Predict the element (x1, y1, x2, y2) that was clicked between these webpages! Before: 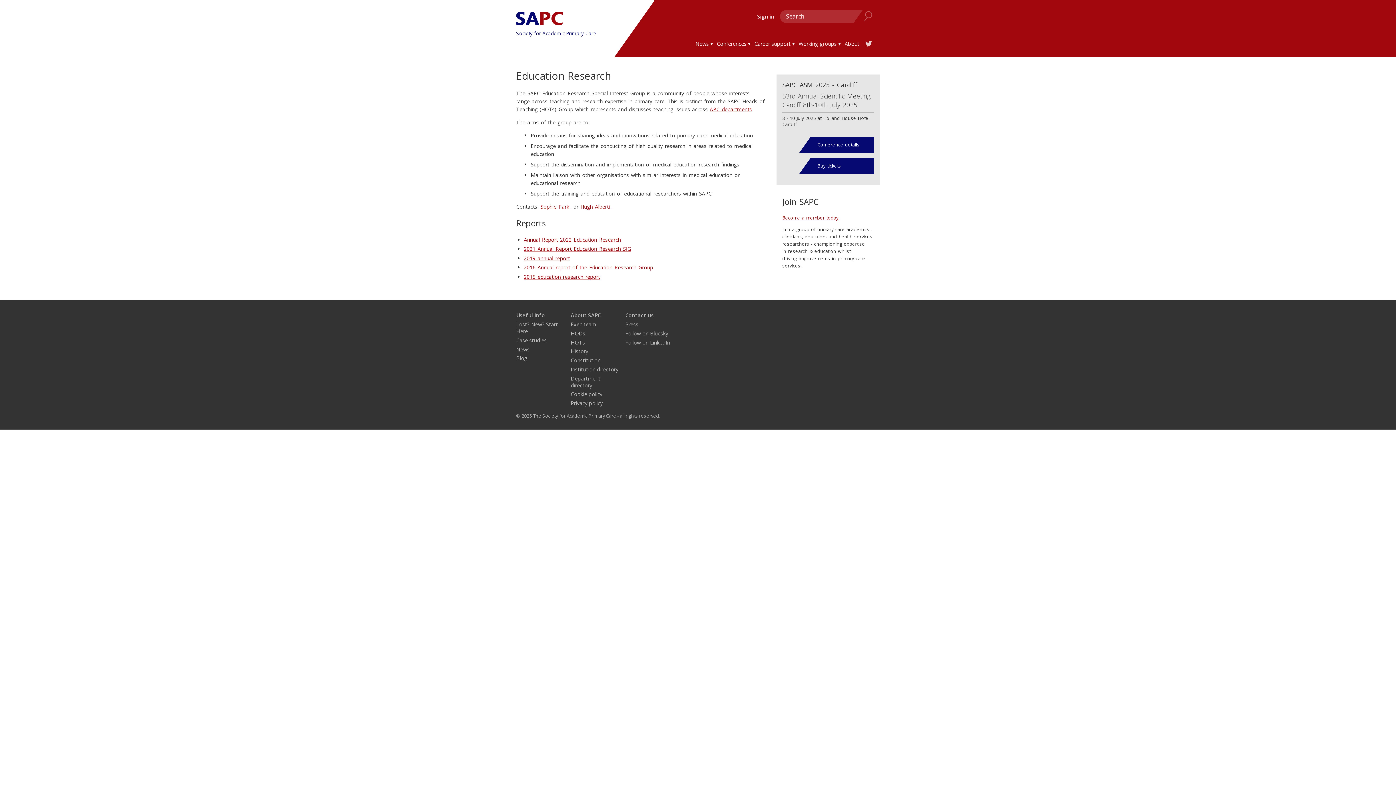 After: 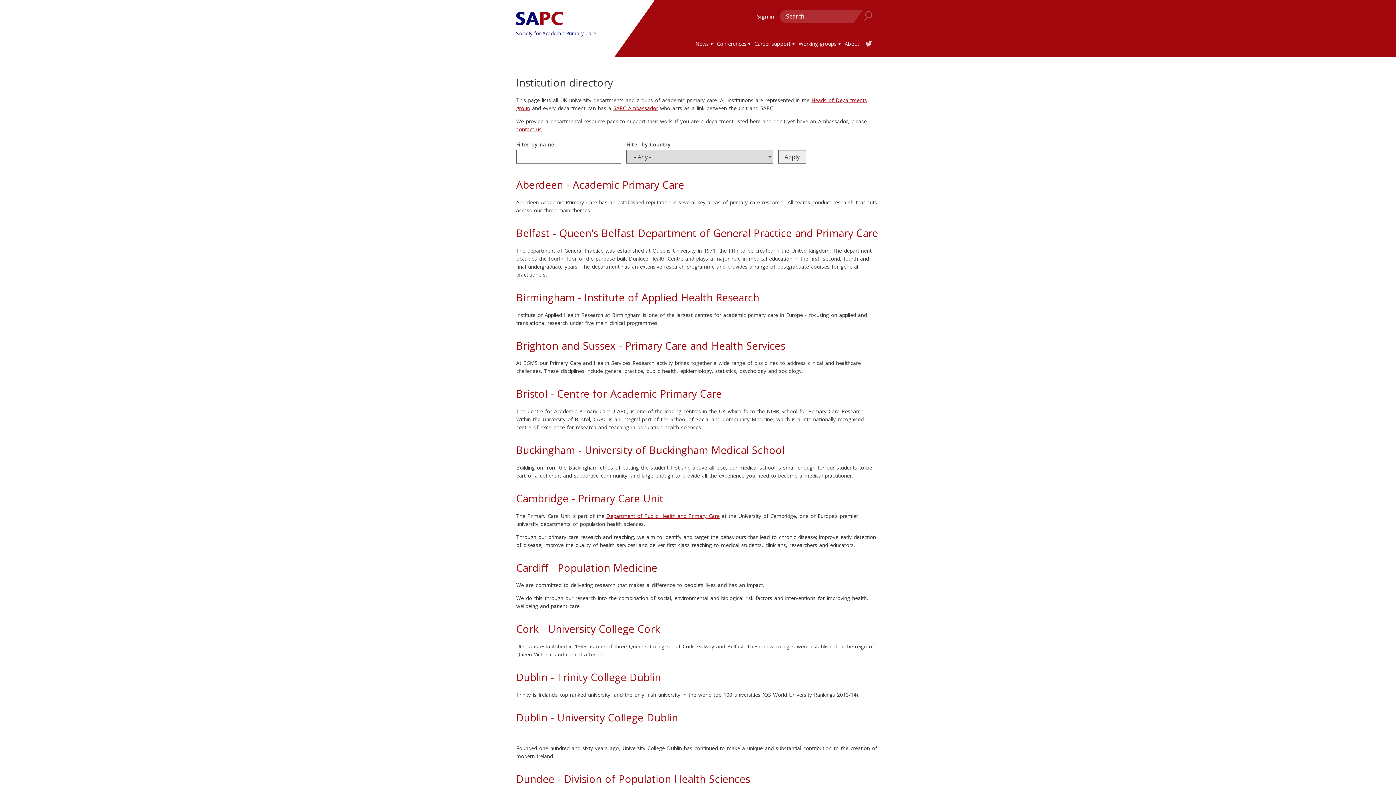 Action: bbox: (570, 365, 620, 374) label: Institution directory